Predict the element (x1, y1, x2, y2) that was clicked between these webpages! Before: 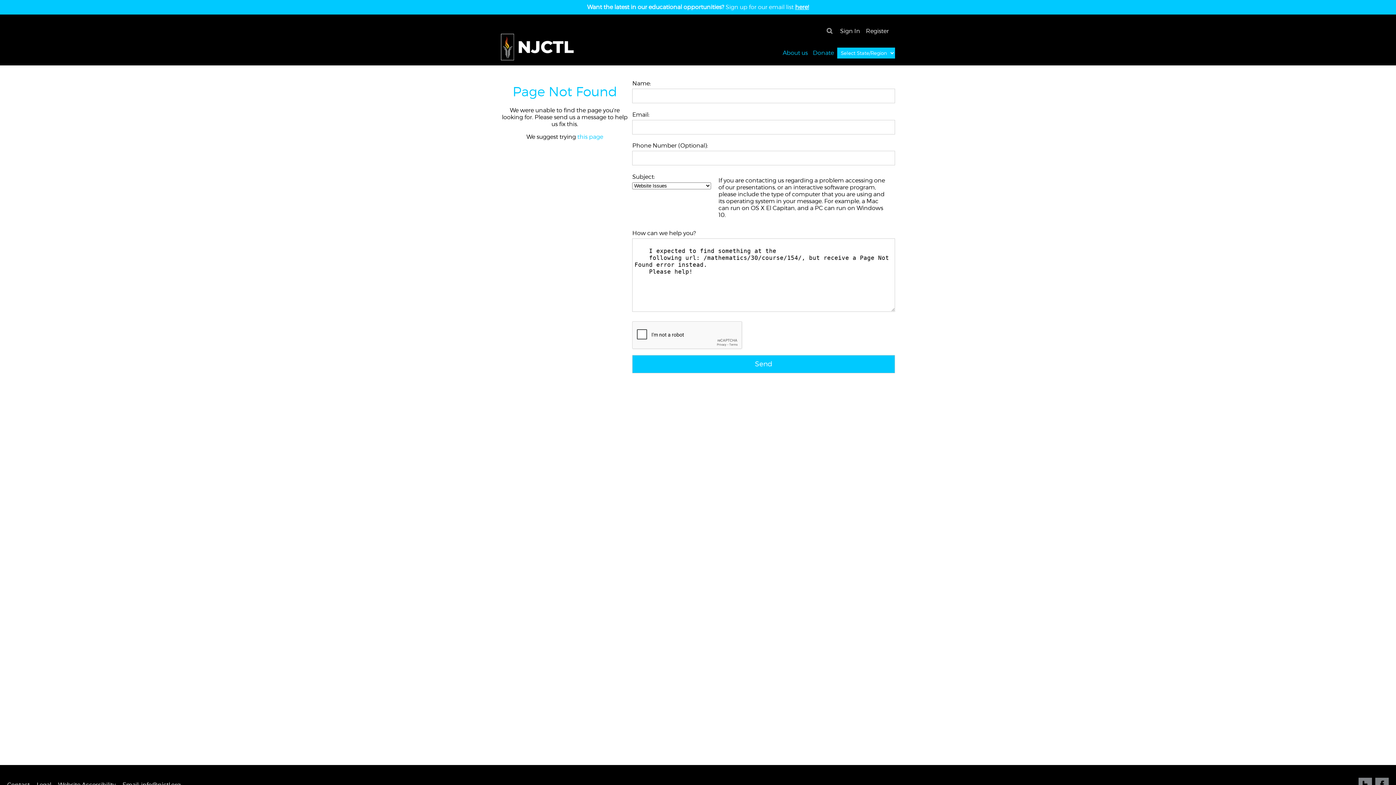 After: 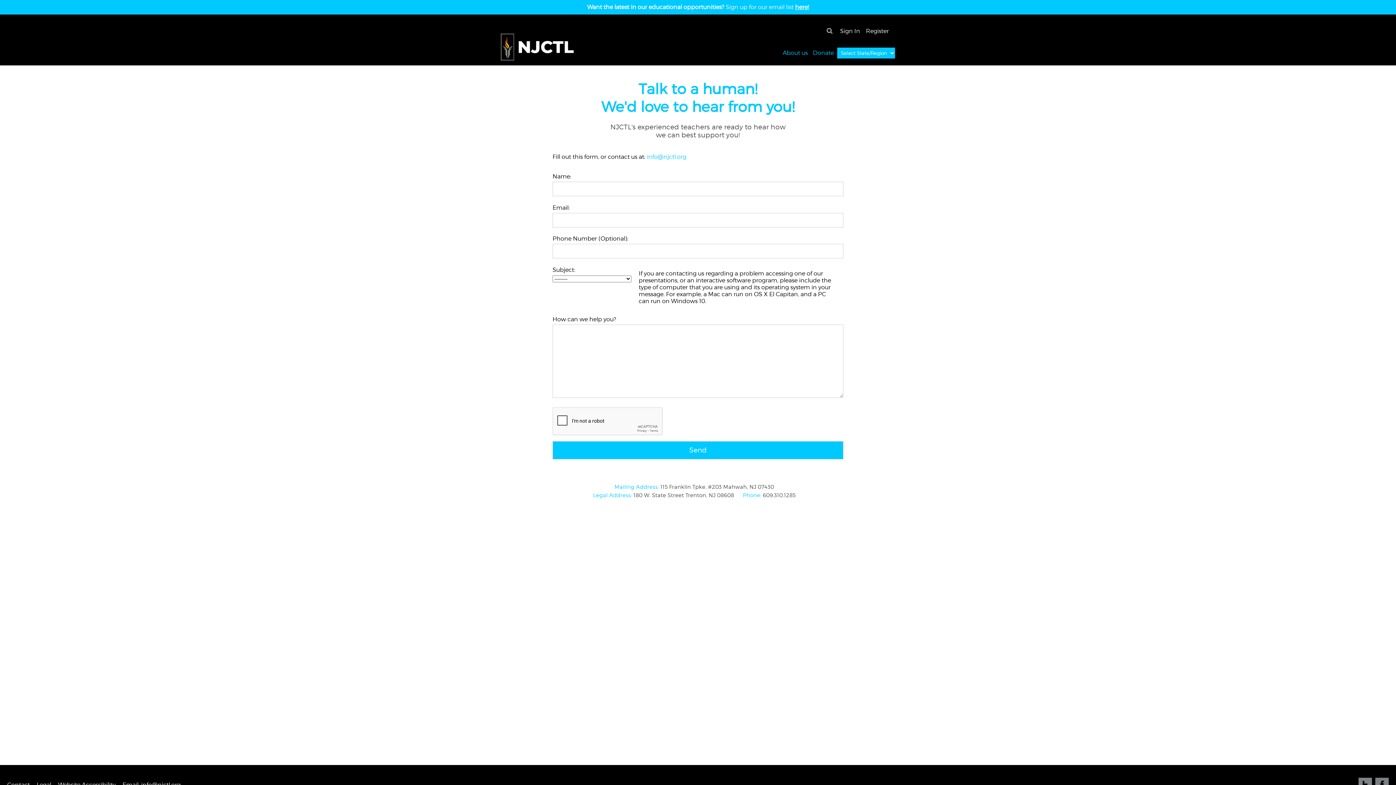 Action: bbox: (7, 781, 35, 788) label: Contact